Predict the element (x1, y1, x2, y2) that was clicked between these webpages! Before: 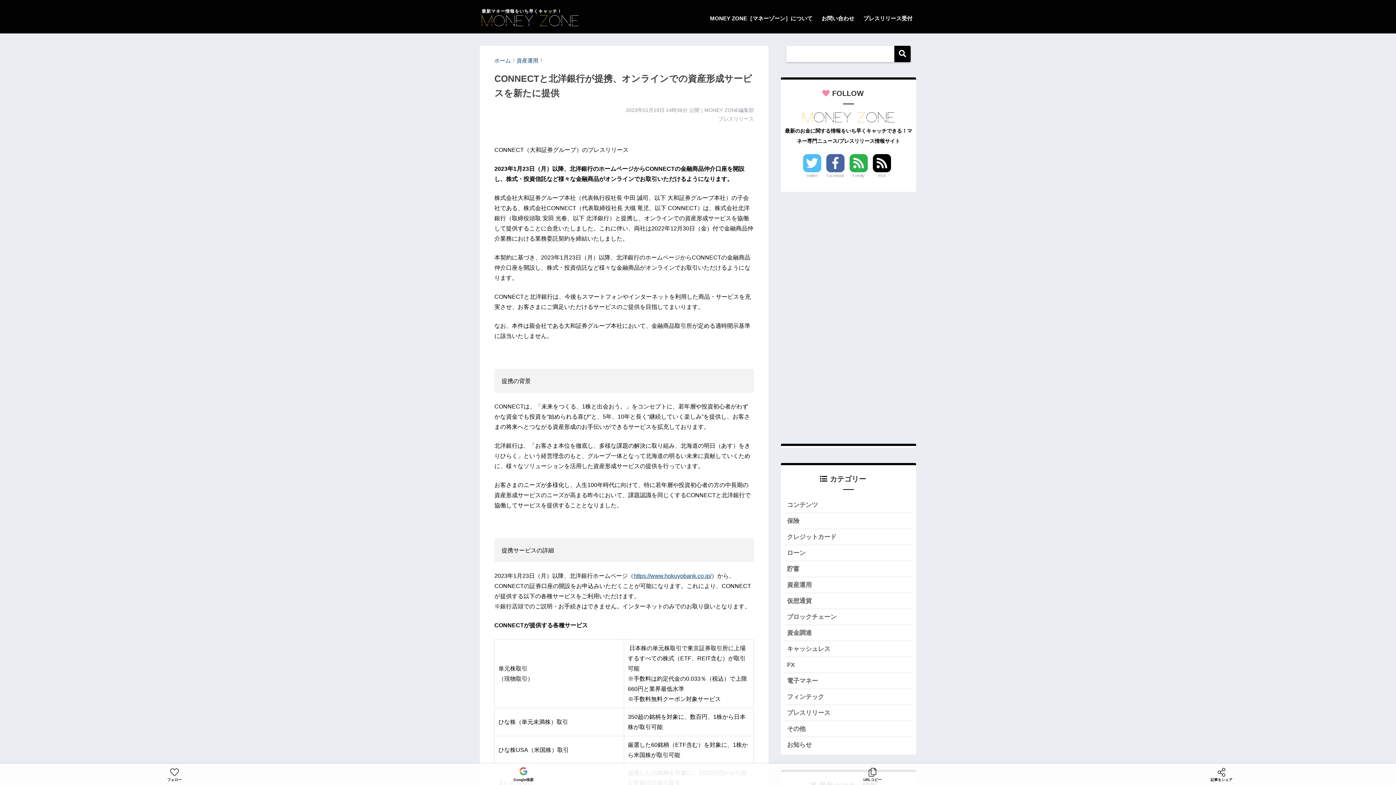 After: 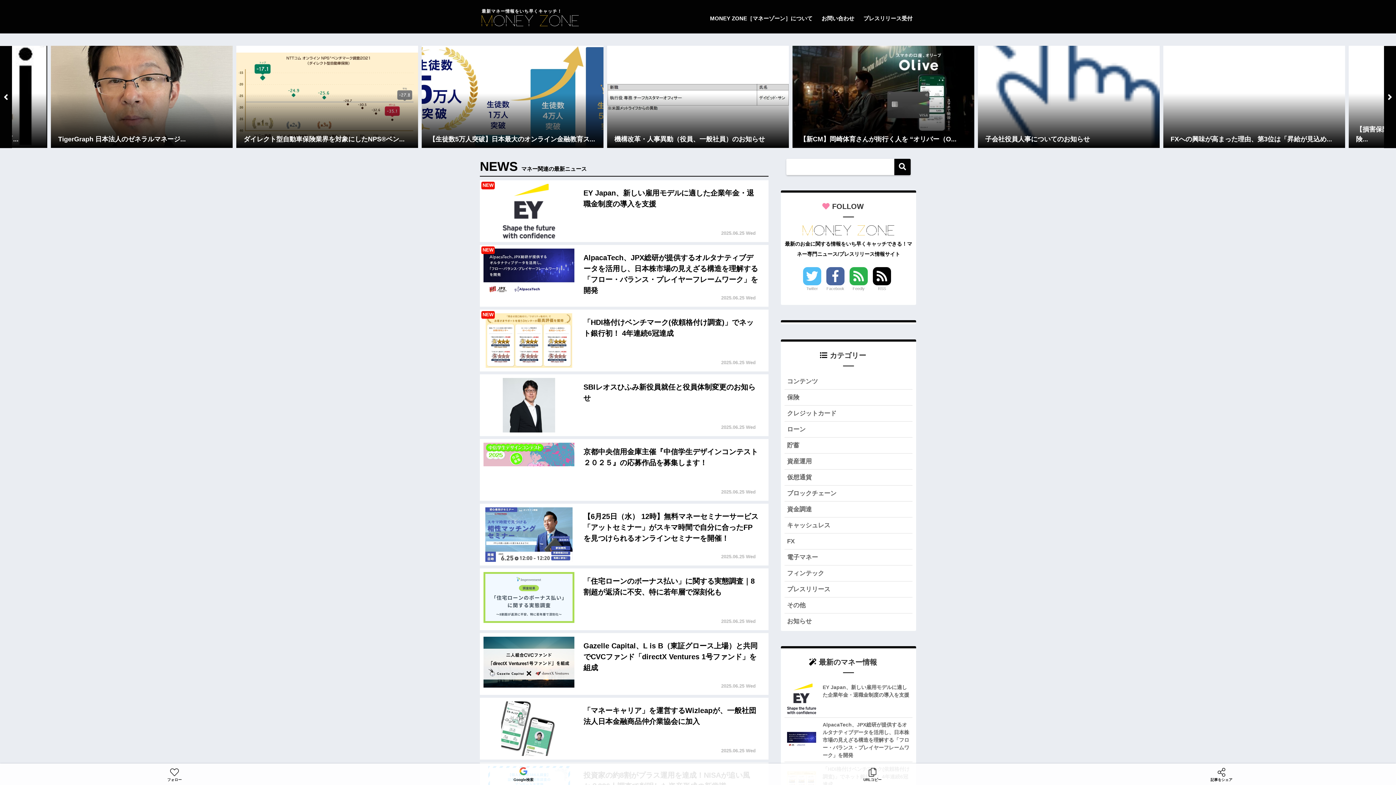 Action: label: ホーム bbox: (494, 57, 510, 63)